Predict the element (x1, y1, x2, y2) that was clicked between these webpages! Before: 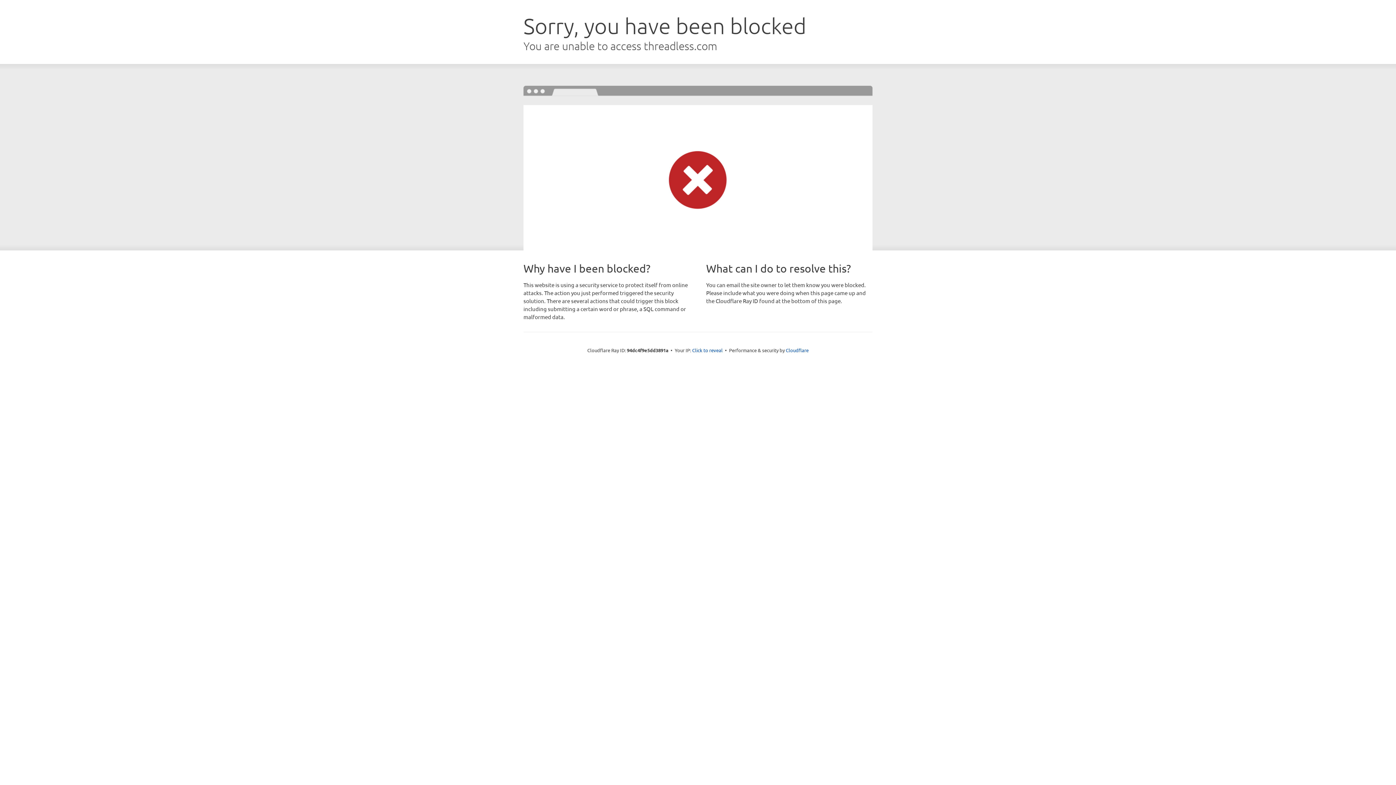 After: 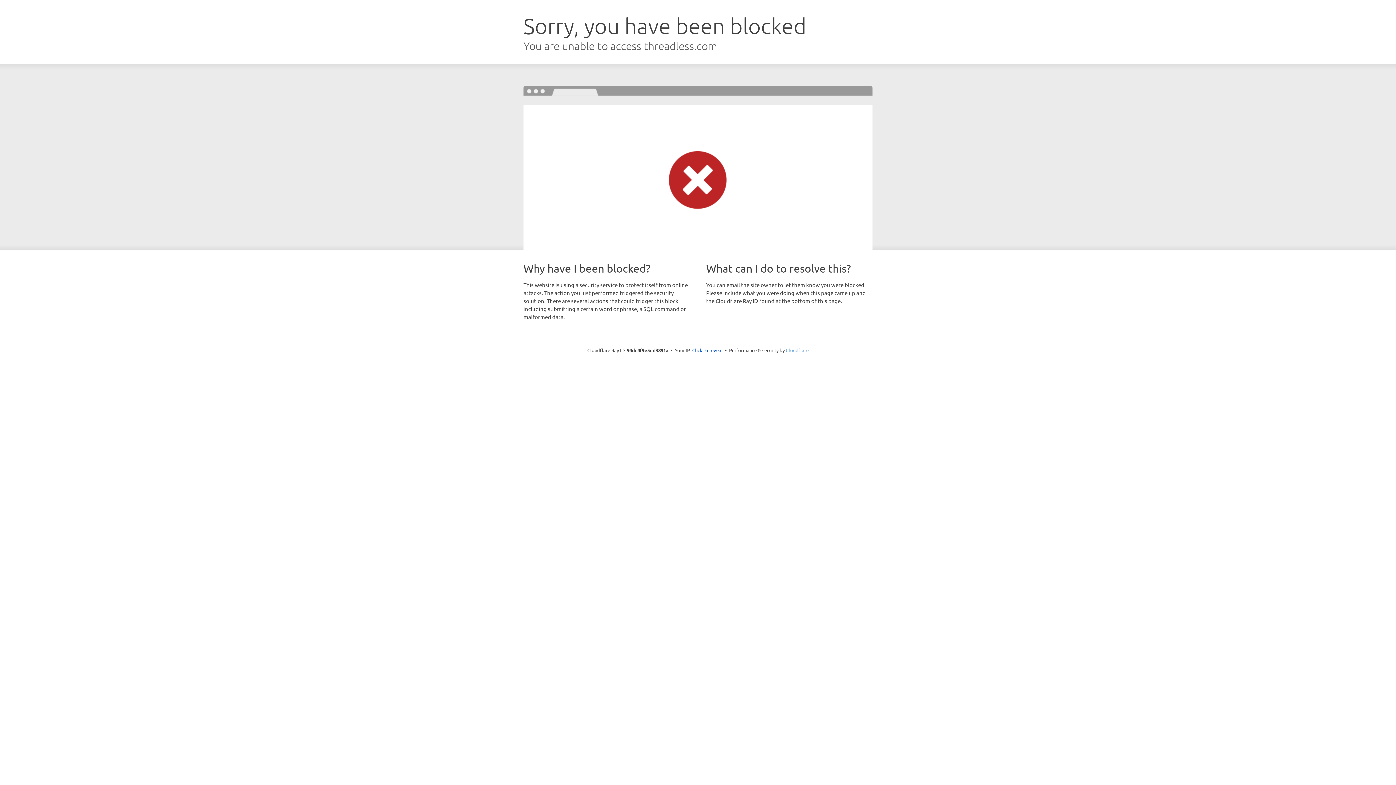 Action: label: Cloudflare bbox: (786, 347, 808, 353)